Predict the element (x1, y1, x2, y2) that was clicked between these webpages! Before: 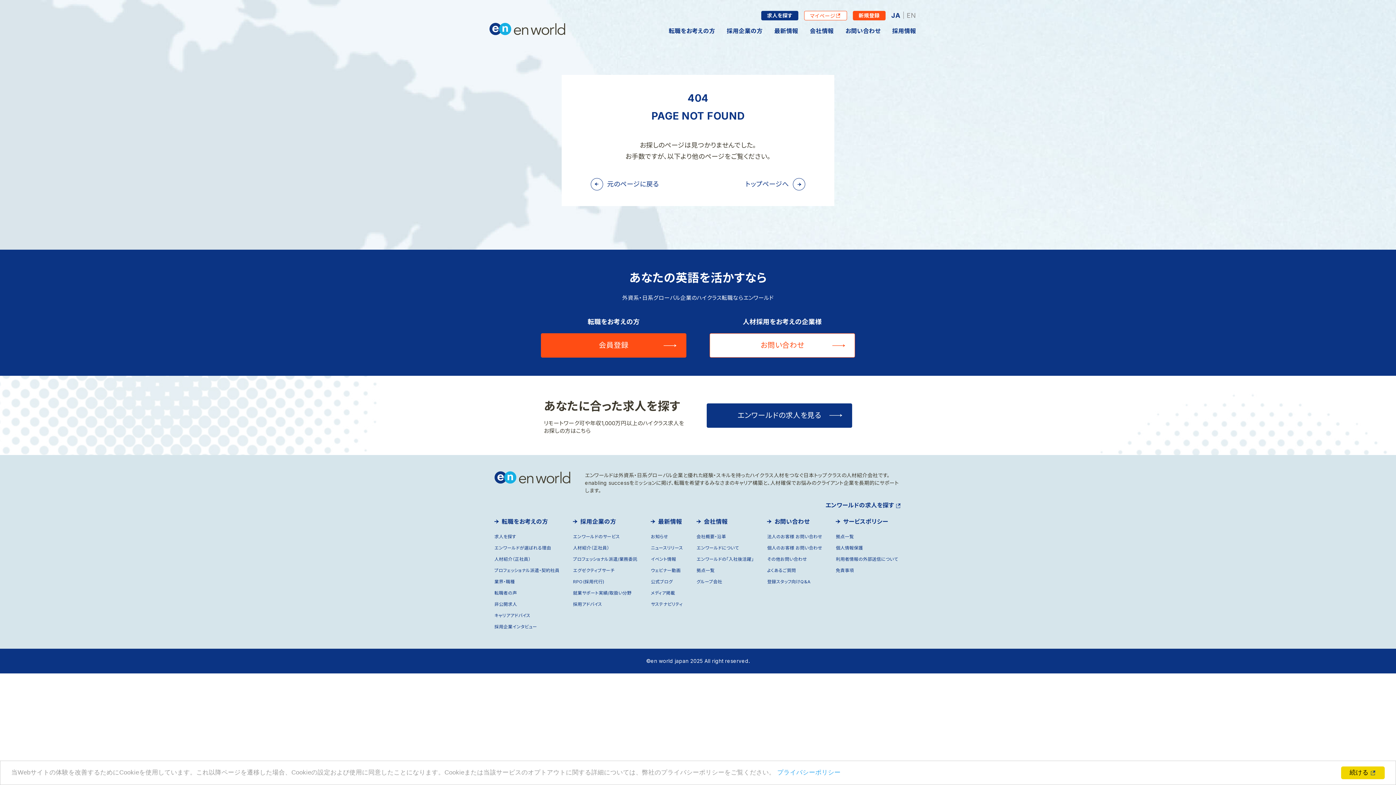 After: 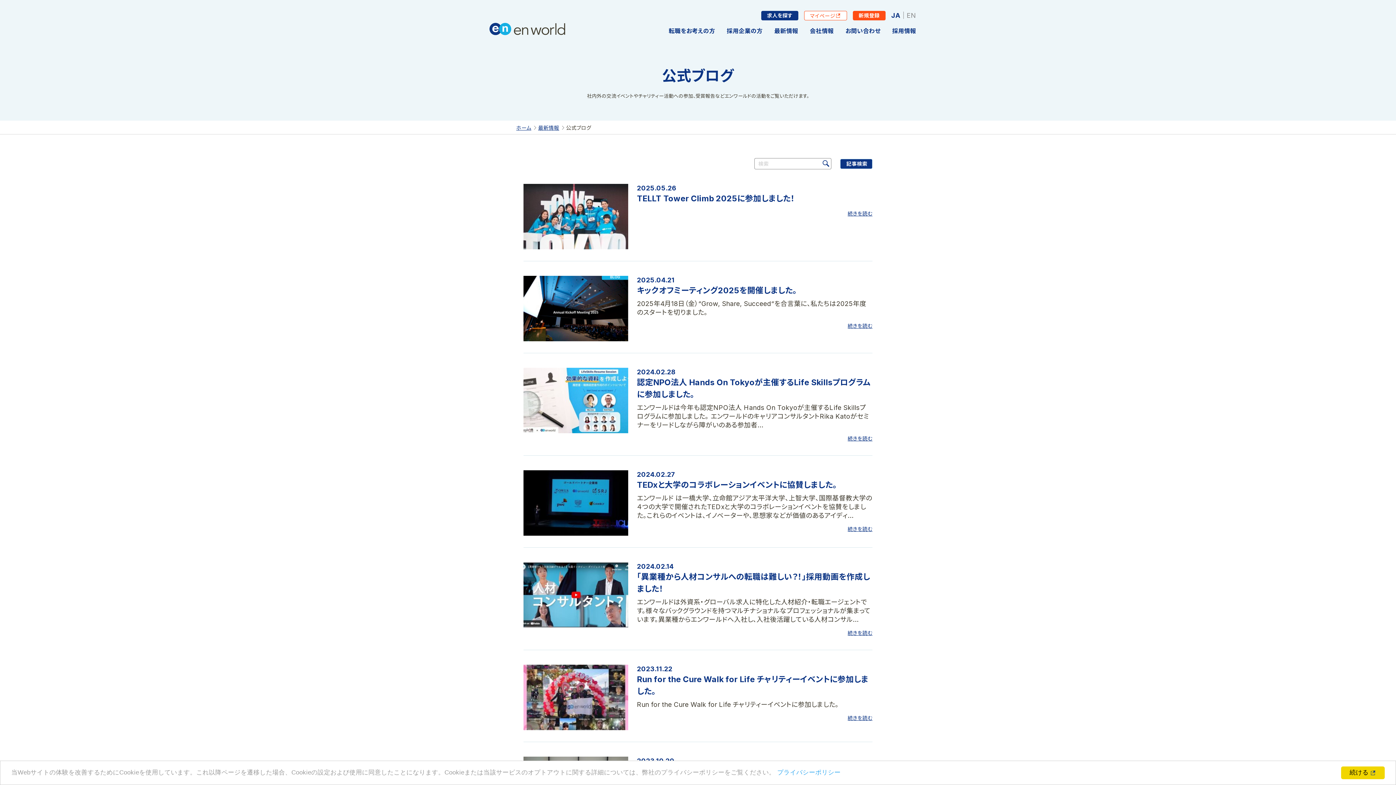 Action: label: 公式ブログ bbox: (651, 576, 683, 587)